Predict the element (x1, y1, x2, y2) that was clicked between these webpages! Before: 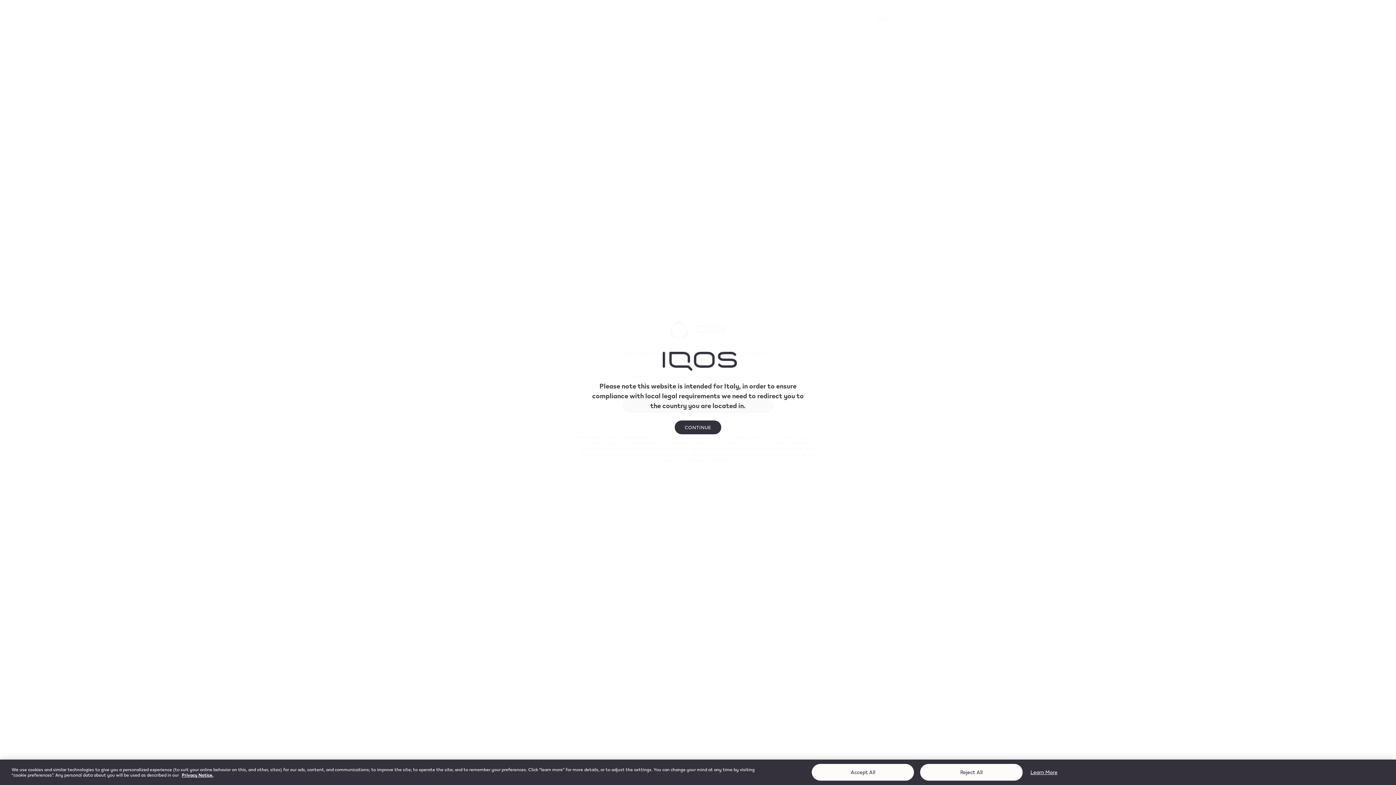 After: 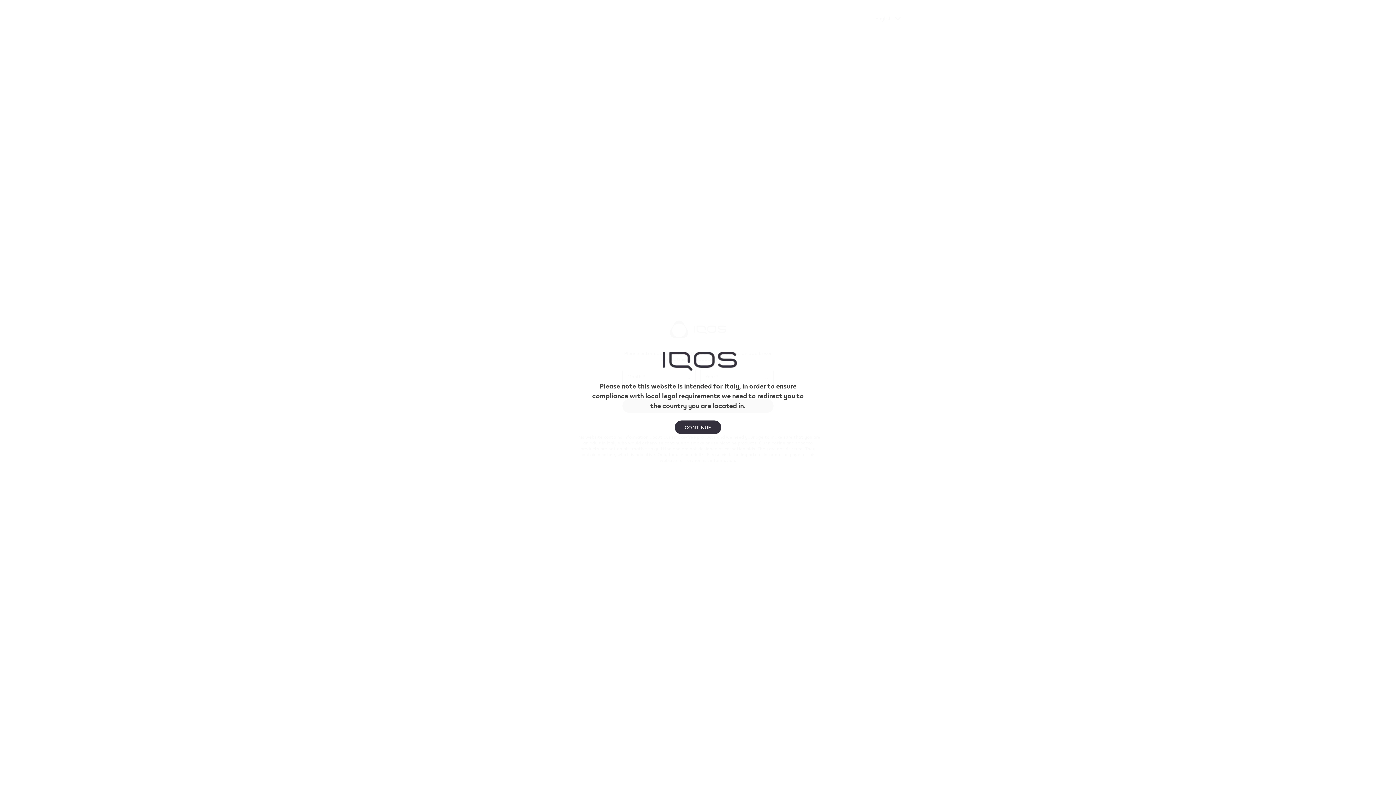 Action: bbox: (811, 763, 915, 781) label: Accept All